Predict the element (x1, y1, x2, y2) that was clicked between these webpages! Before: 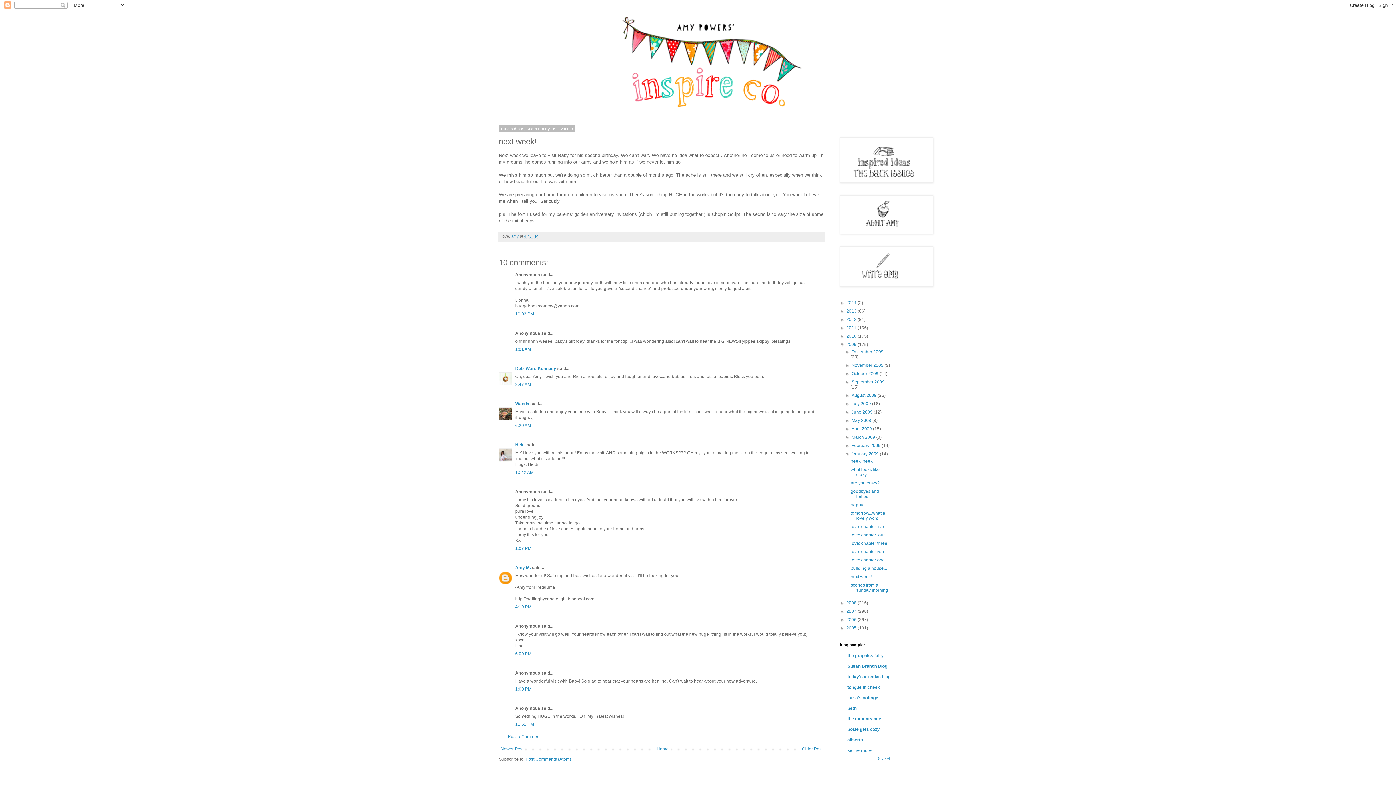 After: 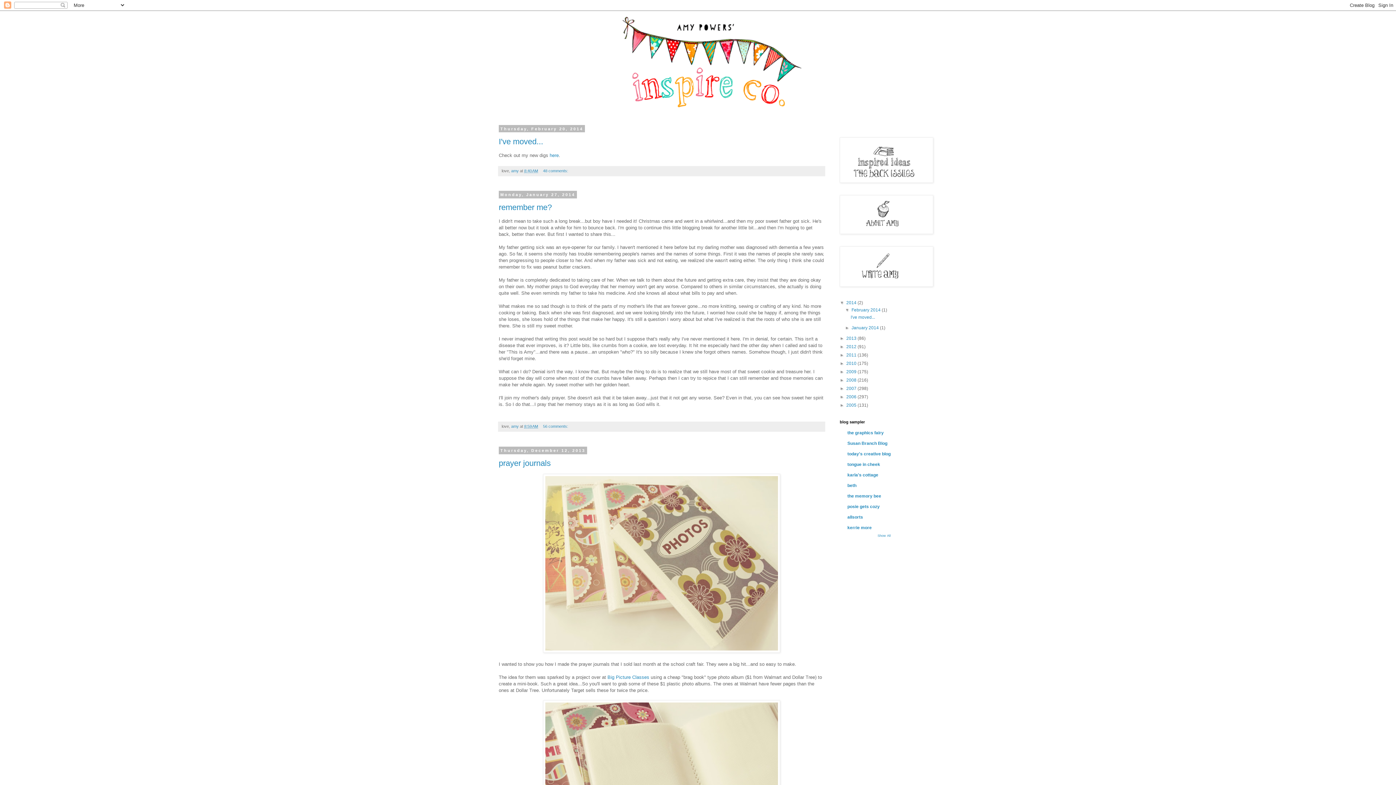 Action: bbox: (655, 744, 670, 753) label: Home